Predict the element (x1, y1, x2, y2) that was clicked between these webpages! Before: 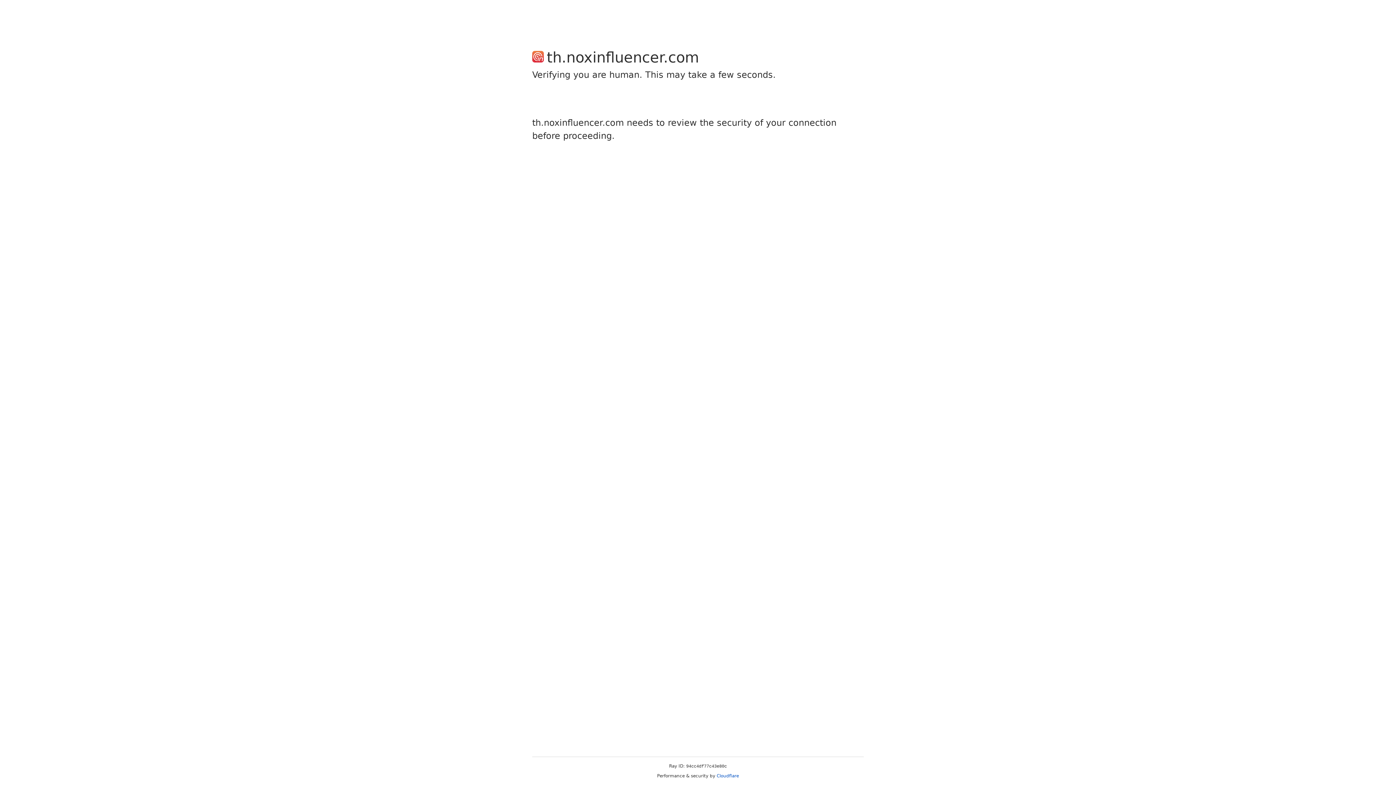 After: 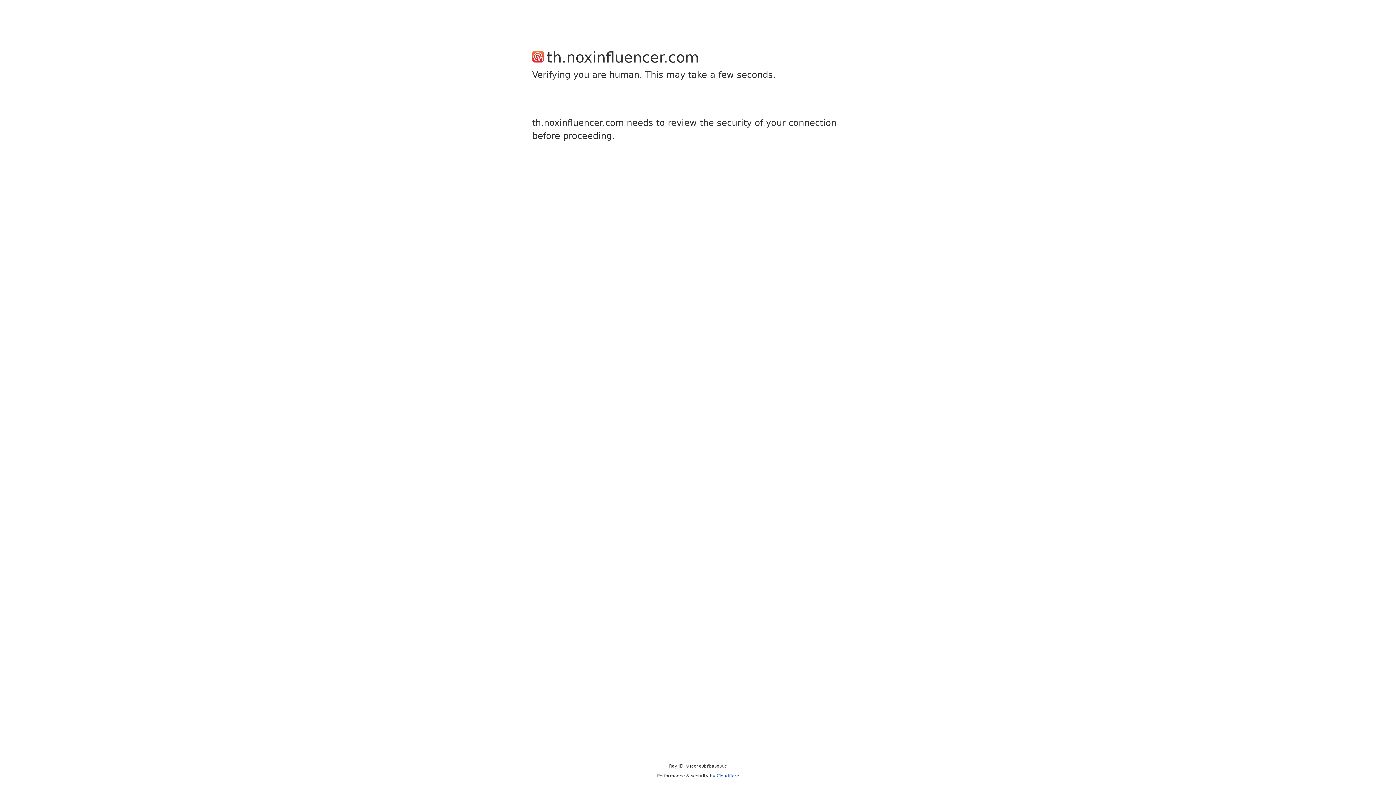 Action: bbox: (716, 773, 739, 778) label: Cloudflare